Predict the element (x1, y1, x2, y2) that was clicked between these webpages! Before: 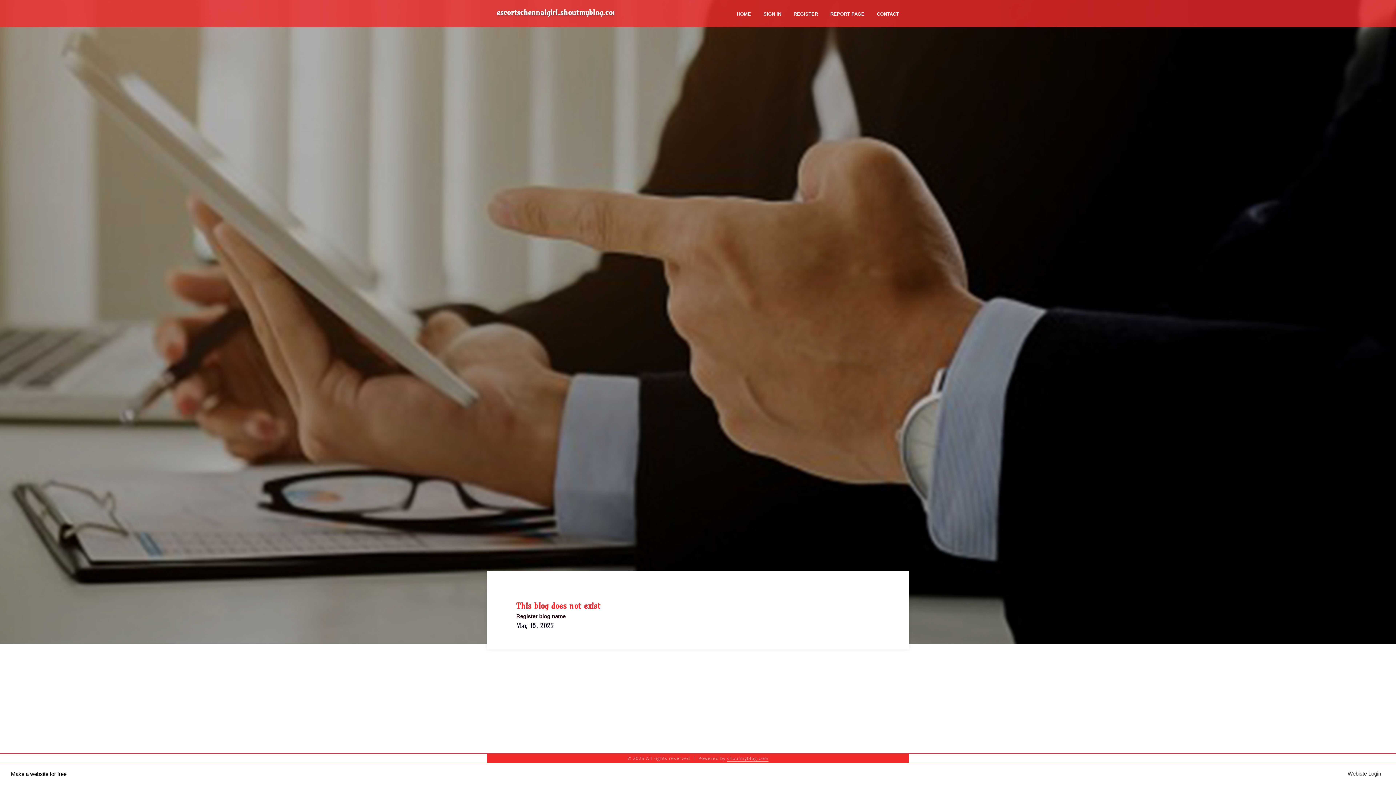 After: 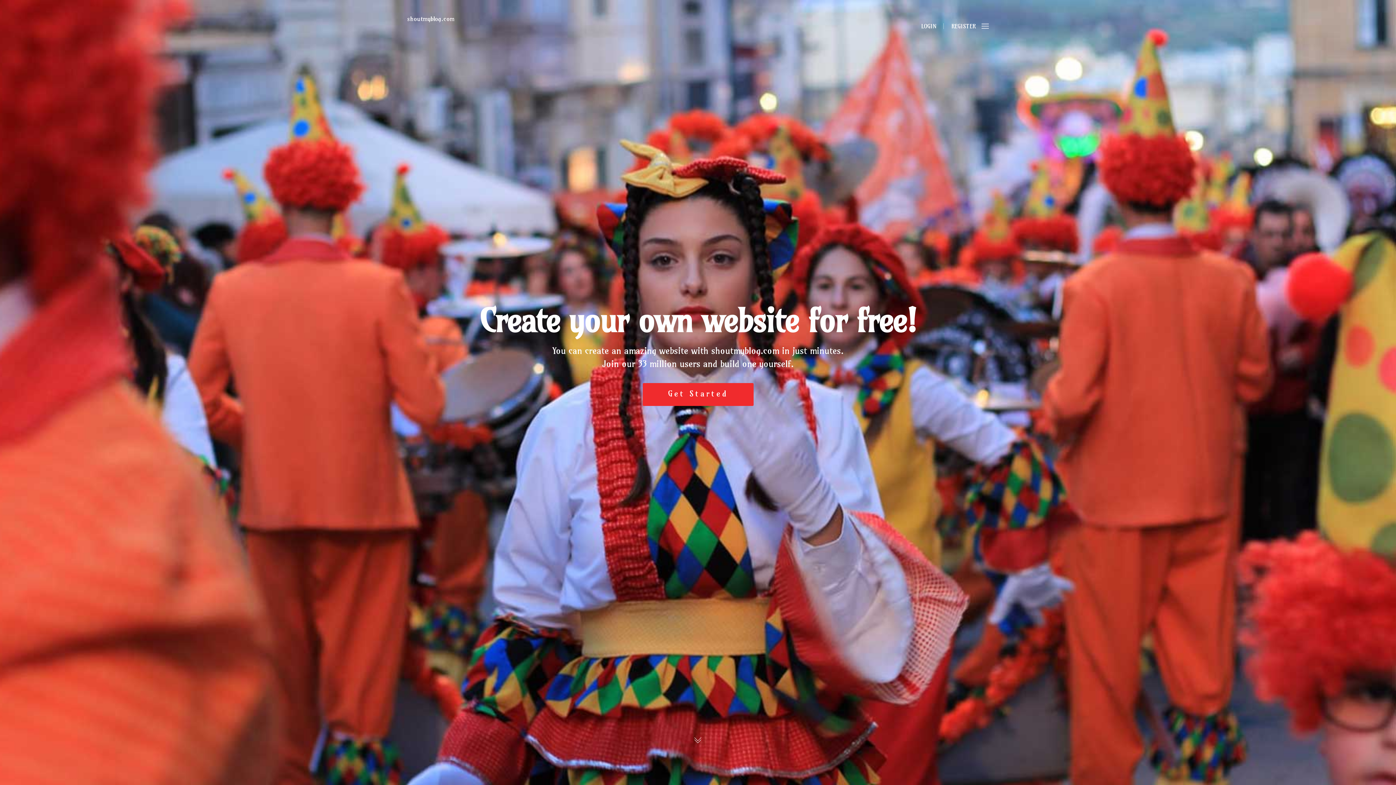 Action: label: HOME bbox: (730, 0, 757, 27)